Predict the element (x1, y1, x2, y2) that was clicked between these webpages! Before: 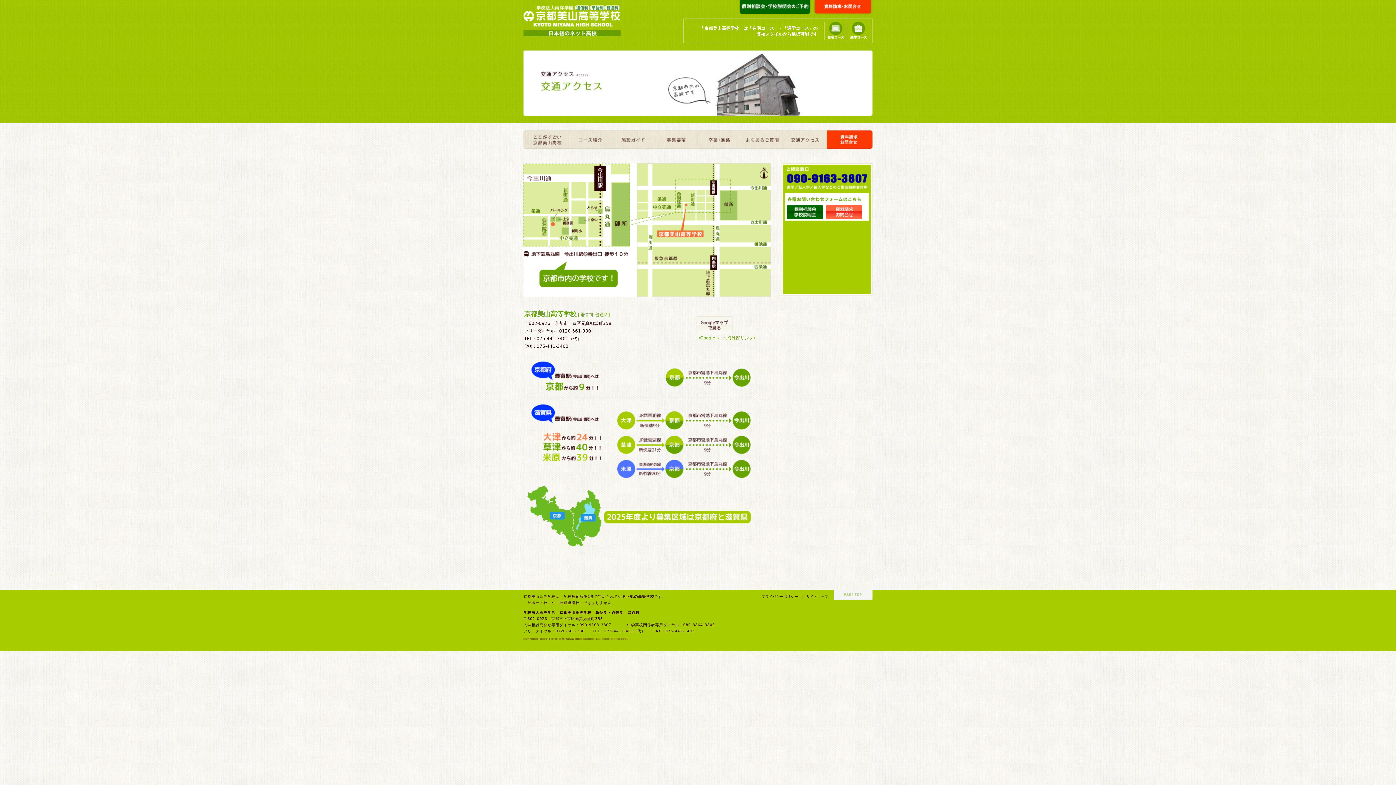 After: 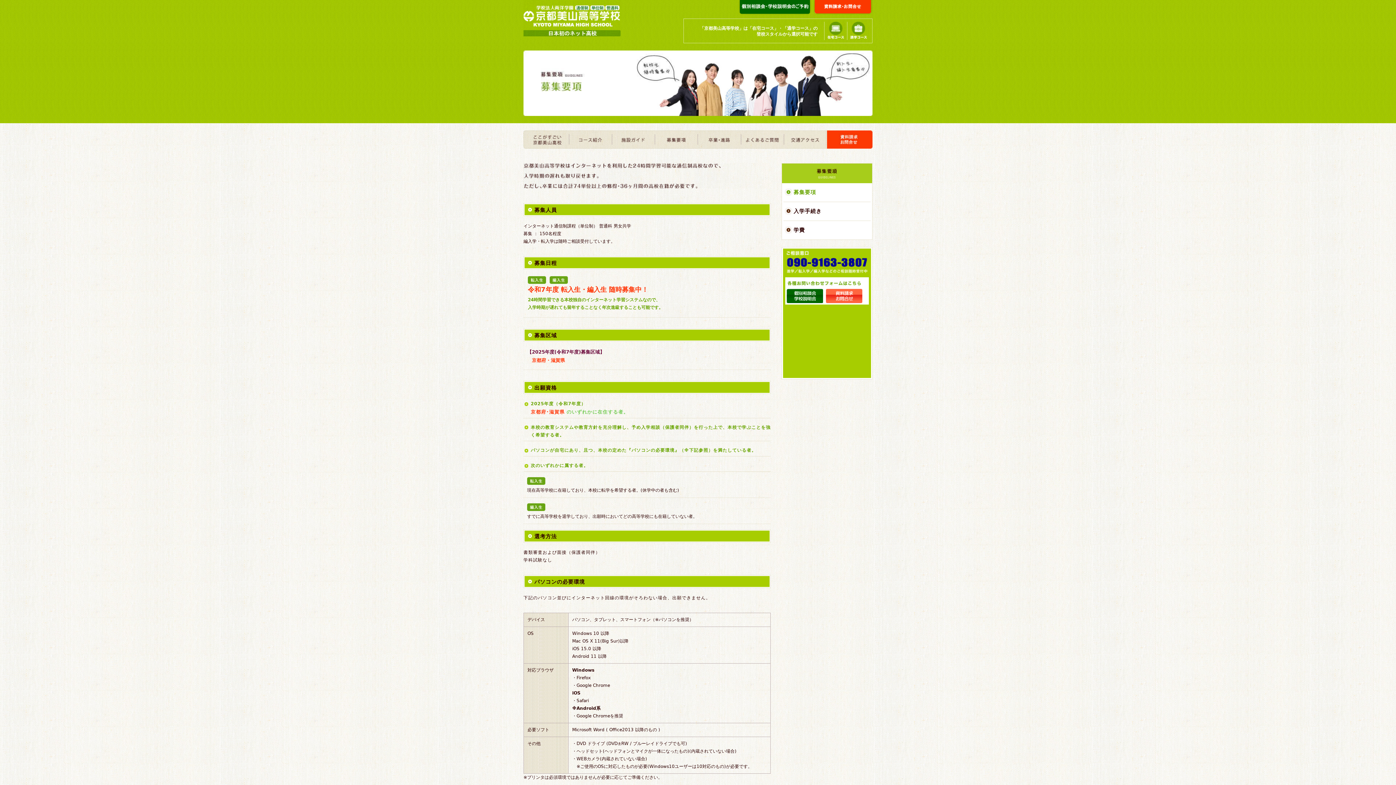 Action: bbox: (655, 131, 698, 136)